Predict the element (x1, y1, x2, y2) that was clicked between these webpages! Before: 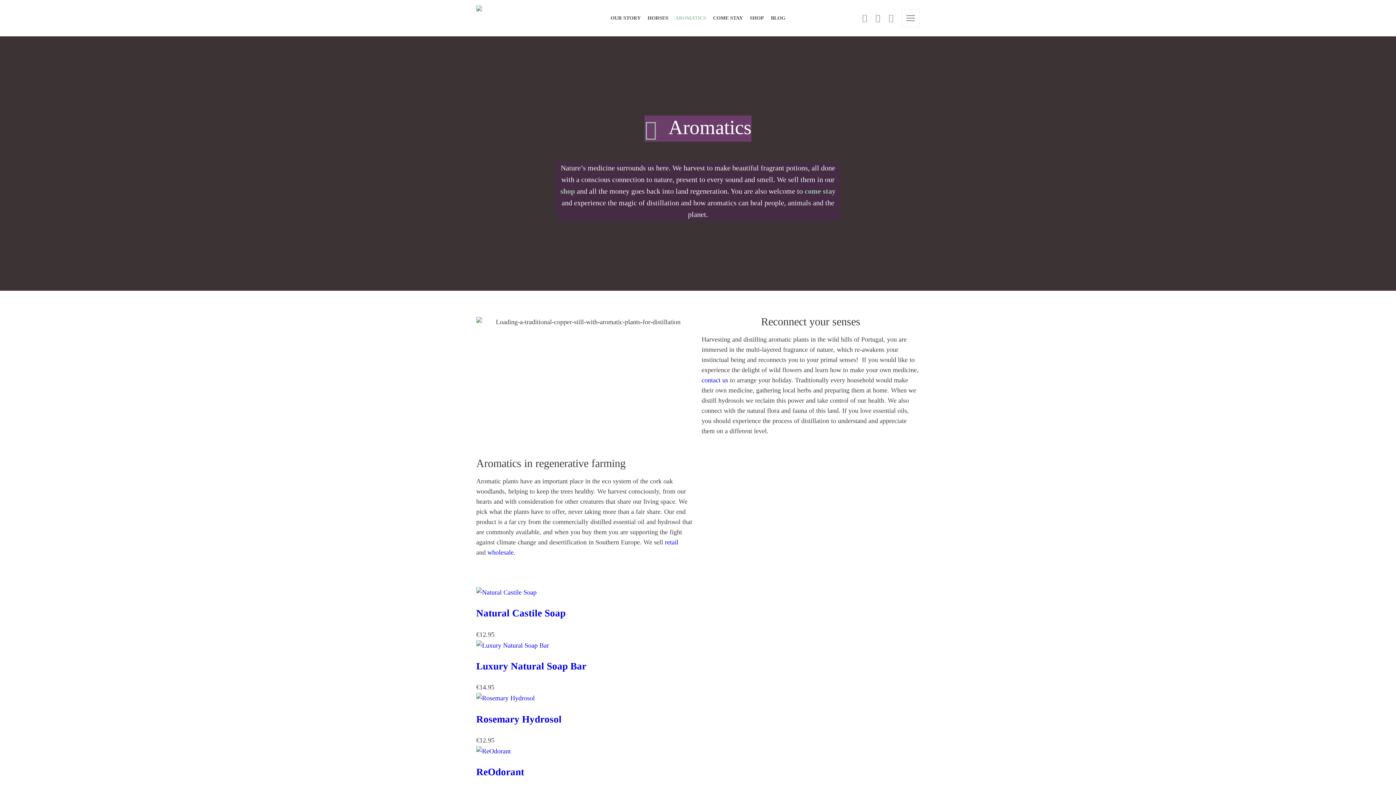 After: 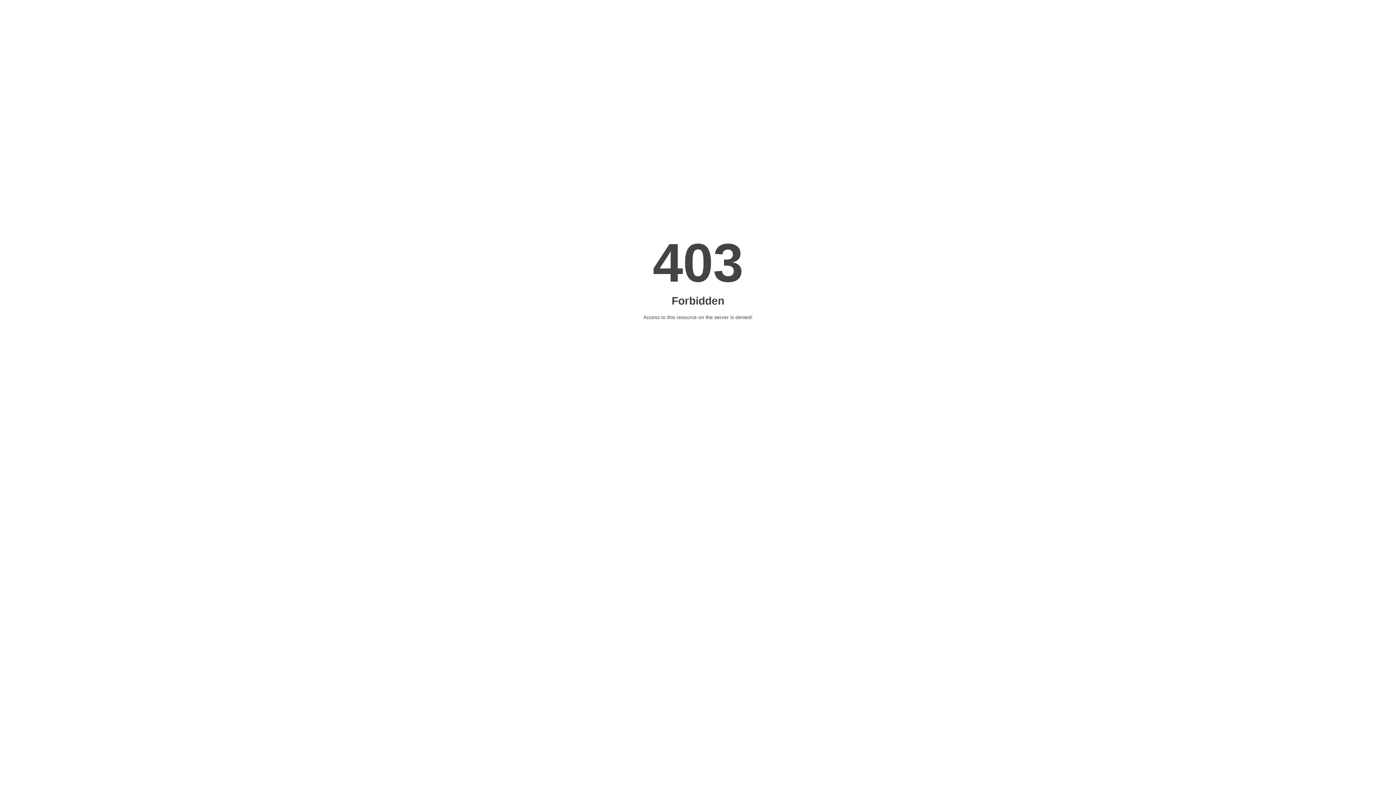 Action: label: ReOdorant bbox: (476, 764, 920, 780)